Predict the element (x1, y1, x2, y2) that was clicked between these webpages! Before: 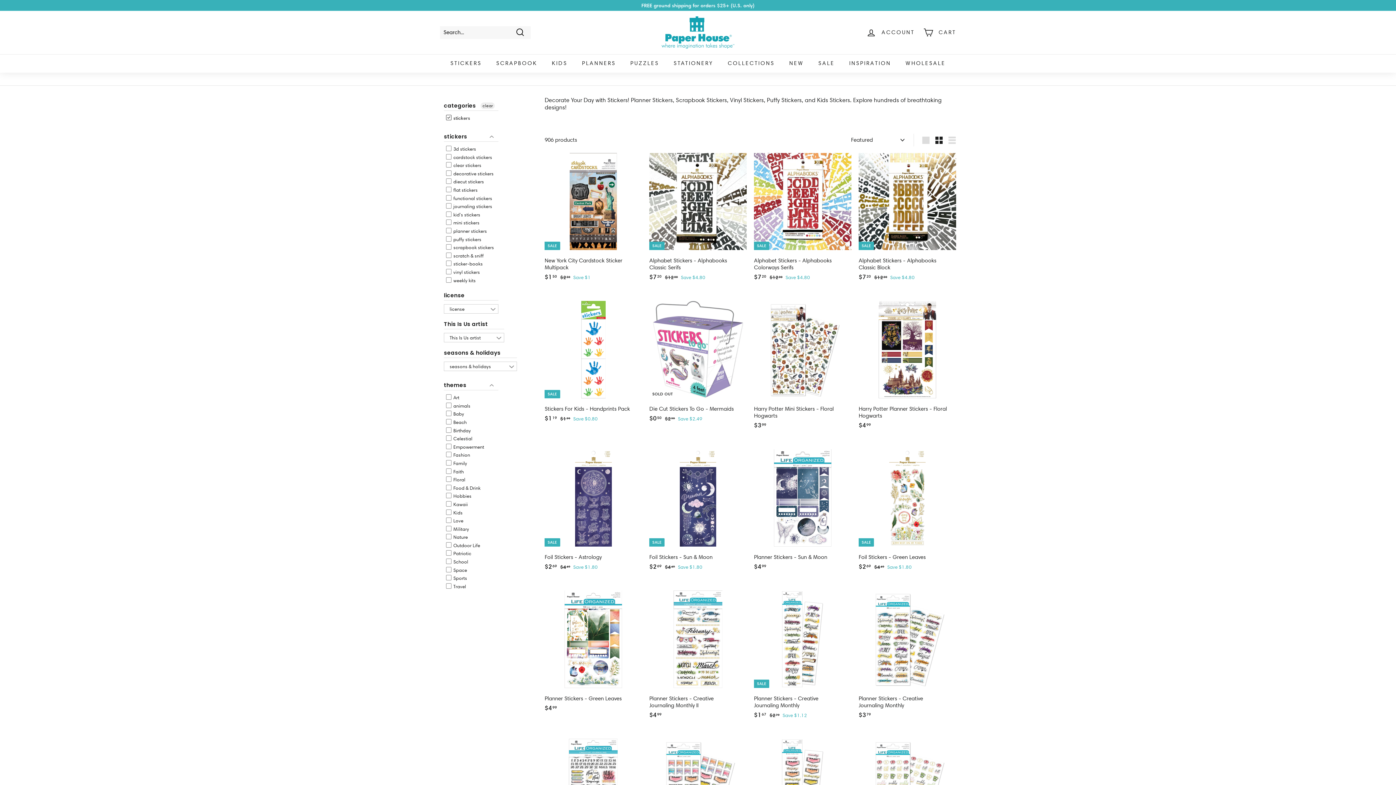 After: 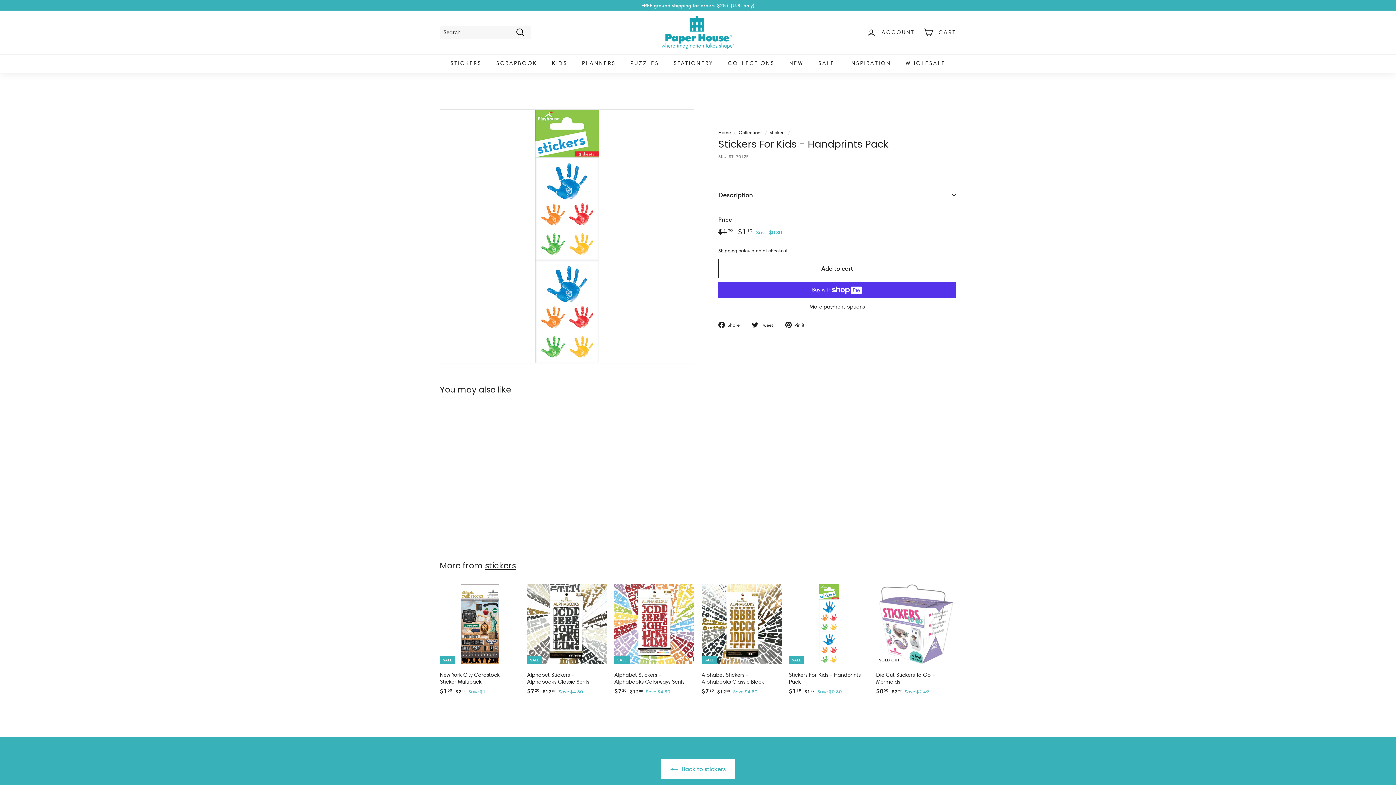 Action: bbox: (544, 301, 642, 439) label: SALE
Stickers For Kids - Handprints Pack
Sale price
$119
$1.19
Regular price
 $199
$1.99
Save $0.80